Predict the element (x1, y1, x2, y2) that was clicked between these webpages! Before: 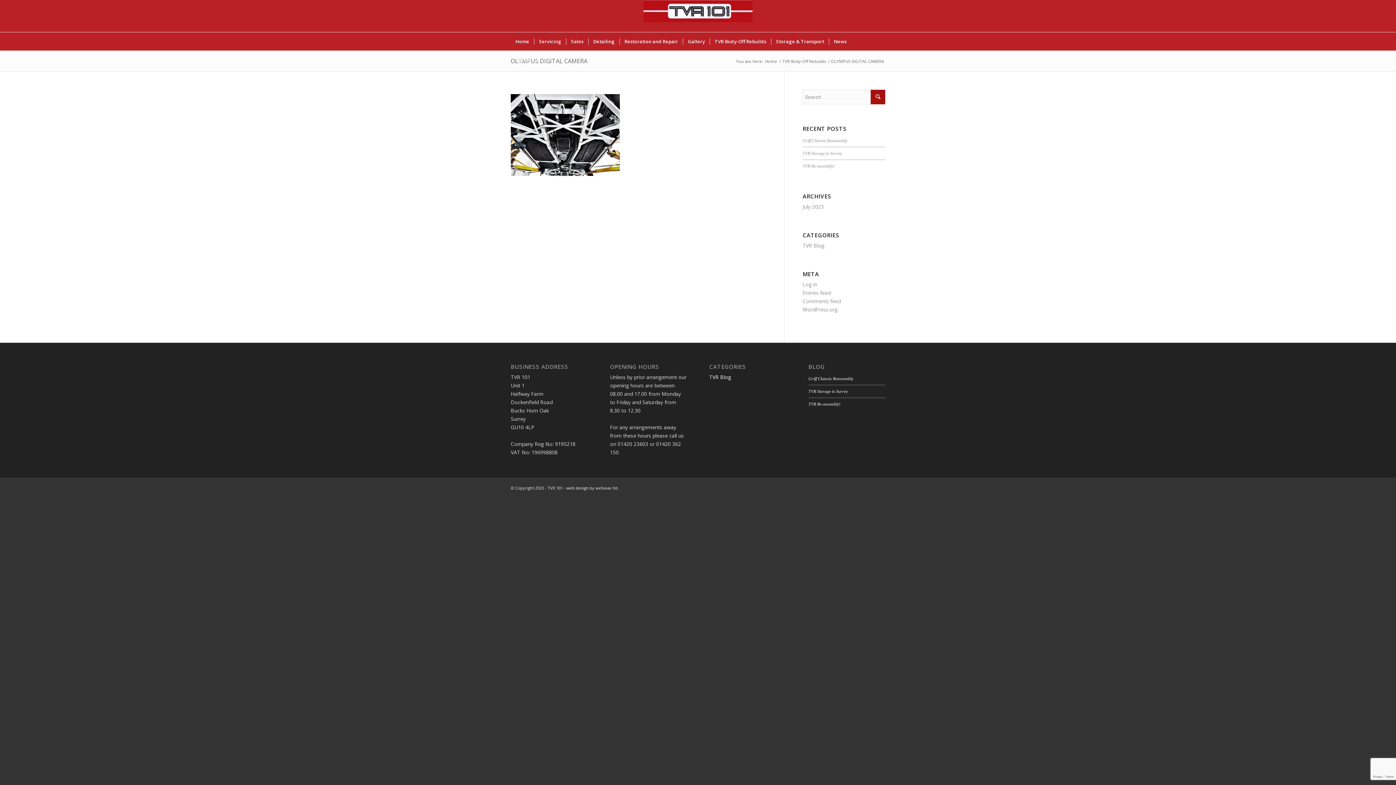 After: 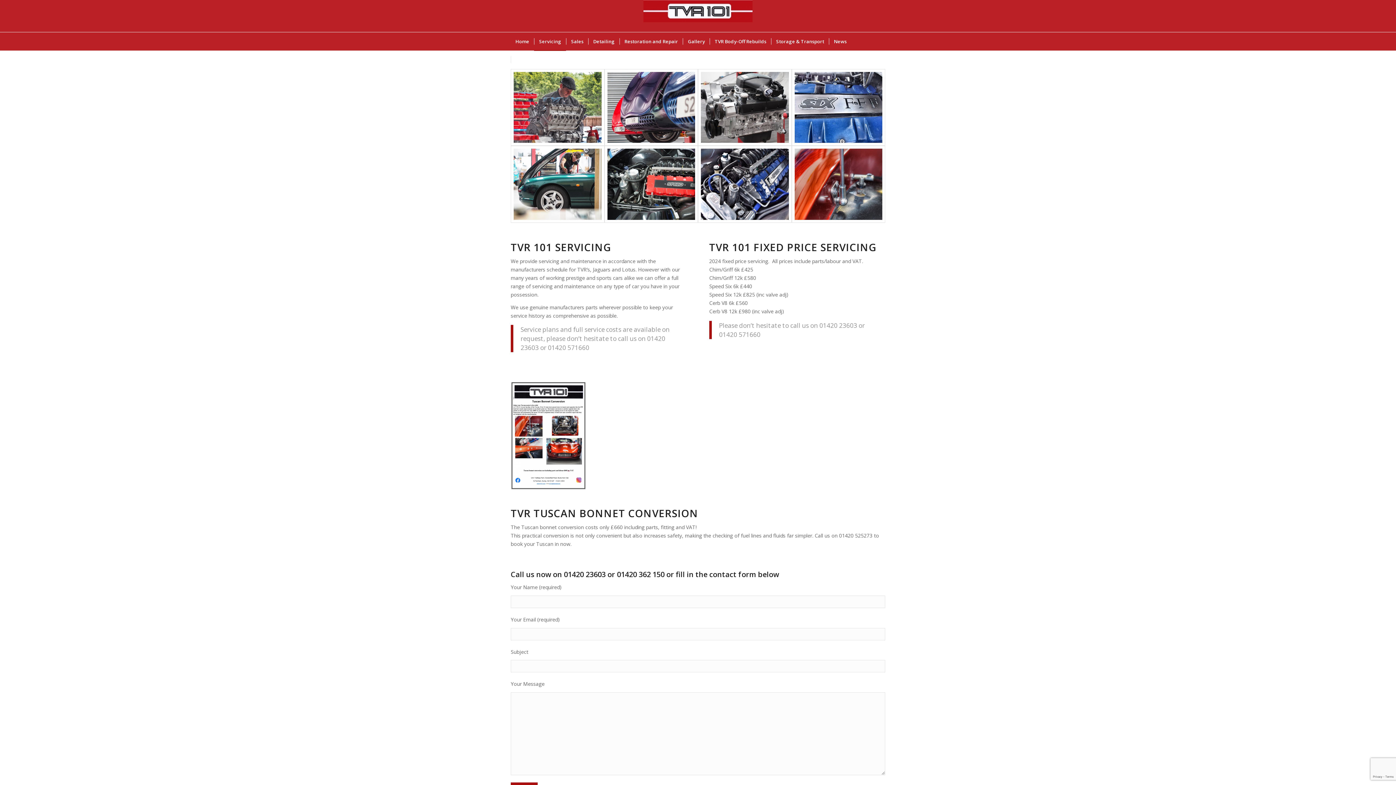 Action: label: Servicing bbox: (534, 32, 566, 50)